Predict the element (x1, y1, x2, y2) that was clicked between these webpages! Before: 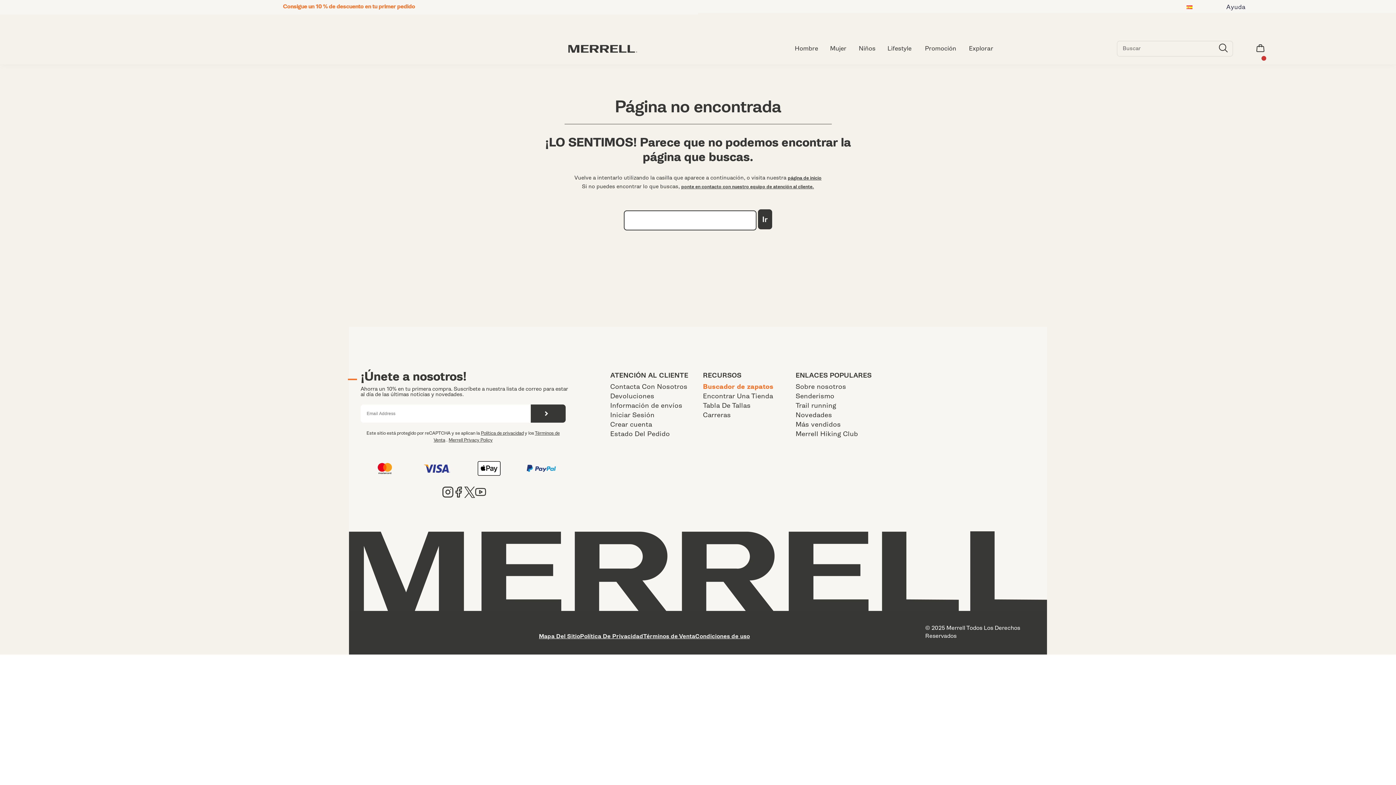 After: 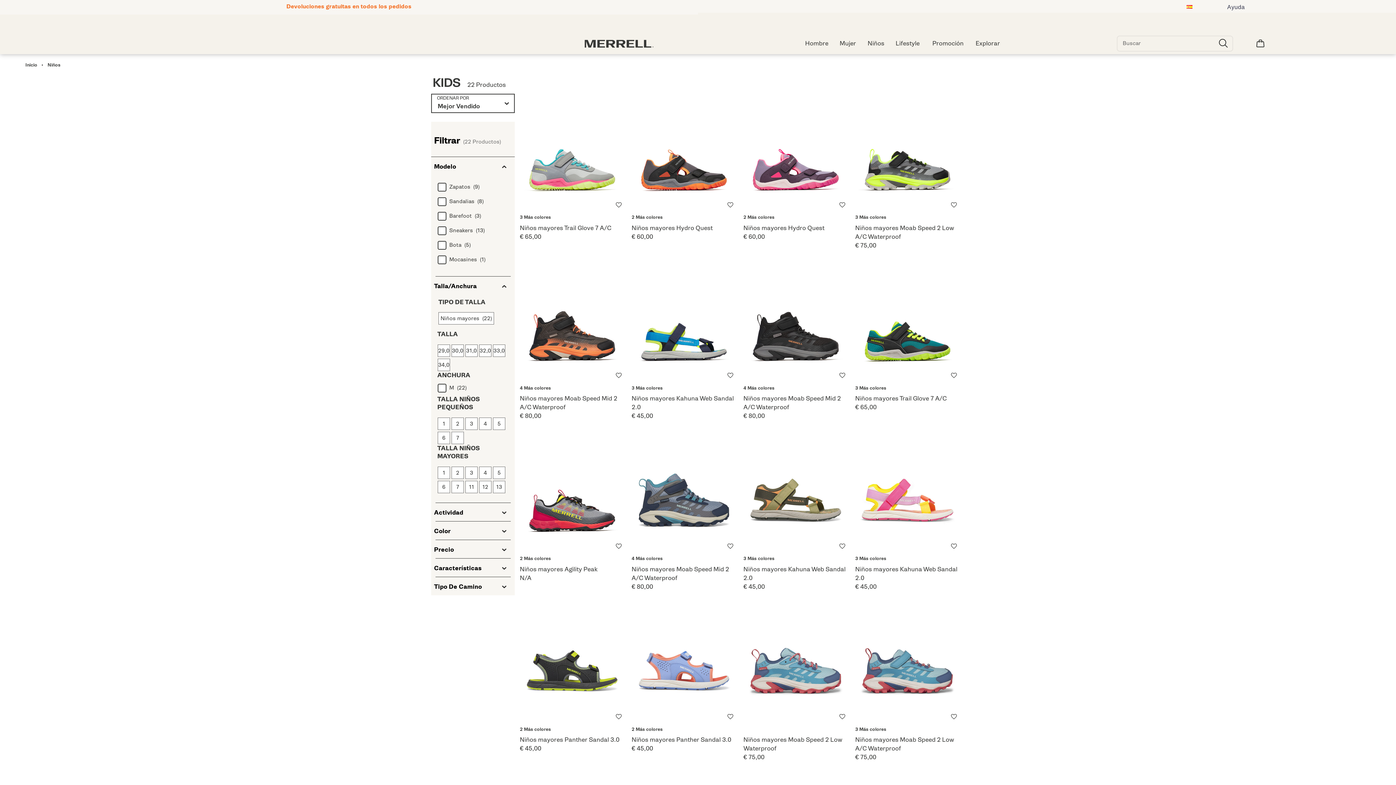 Action: bbox: (853, 37, 881, 59) label: kids